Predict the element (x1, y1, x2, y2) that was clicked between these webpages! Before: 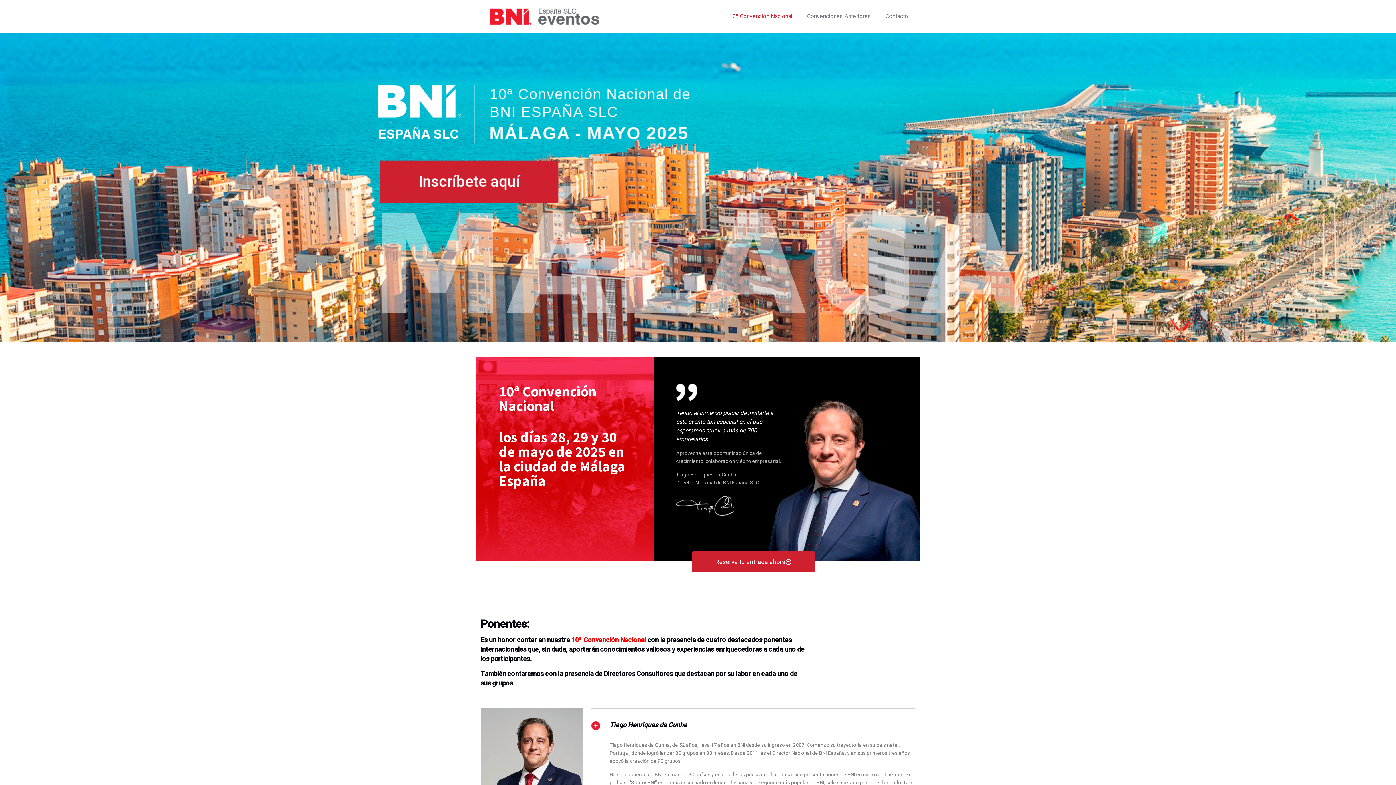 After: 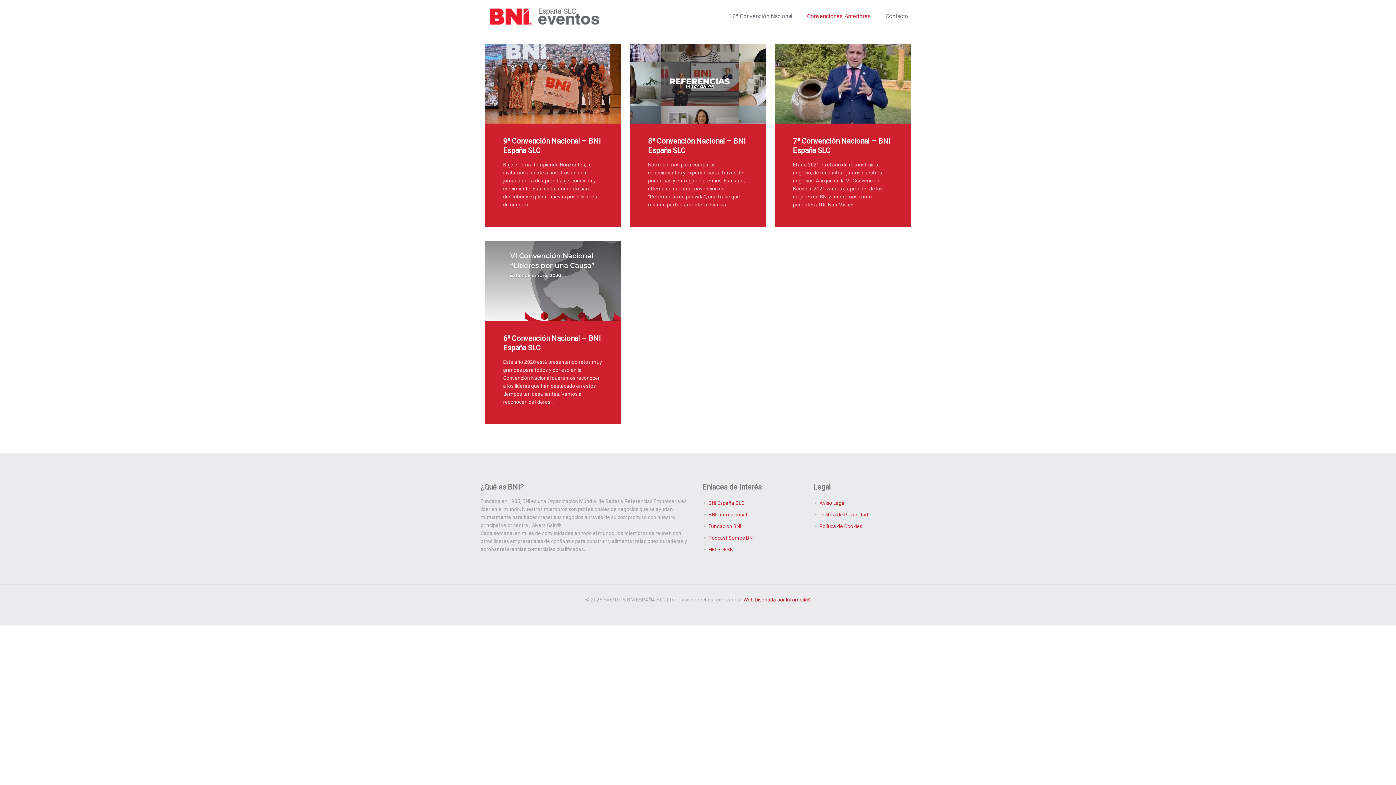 Action: label: Convenciones Anteriores bbox: (800, 0, 878, 32)